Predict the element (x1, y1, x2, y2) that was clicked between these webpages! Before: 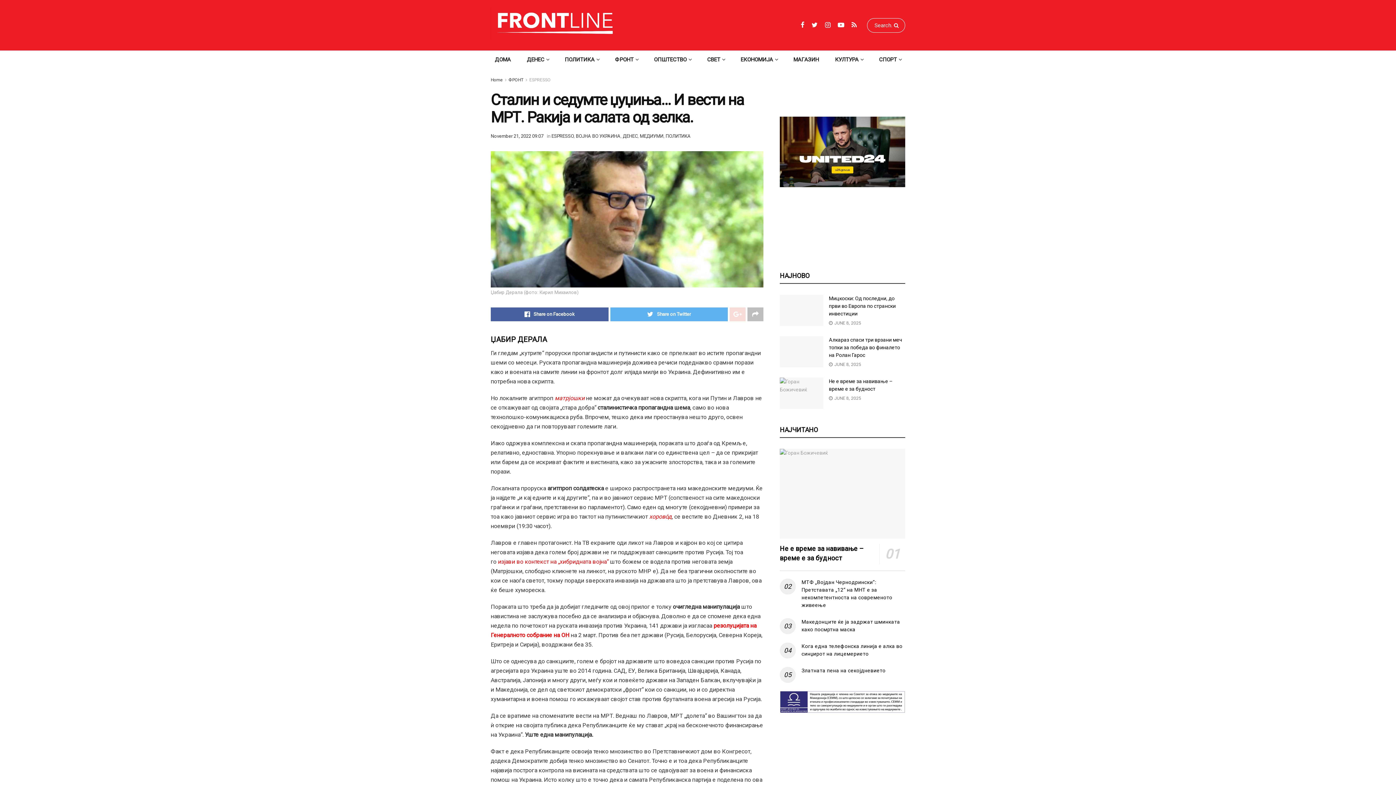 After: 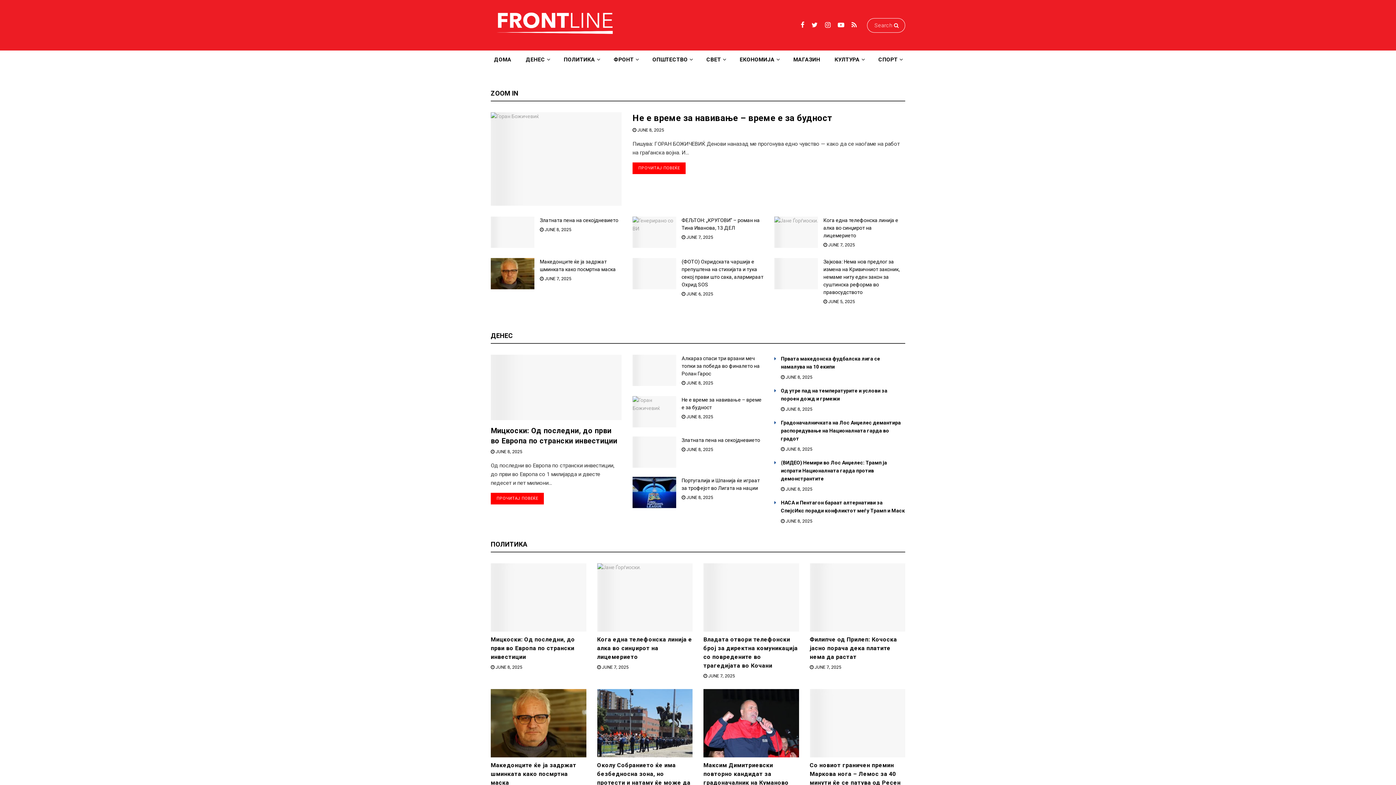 Action: bbox: (490, 0, 618, 50)